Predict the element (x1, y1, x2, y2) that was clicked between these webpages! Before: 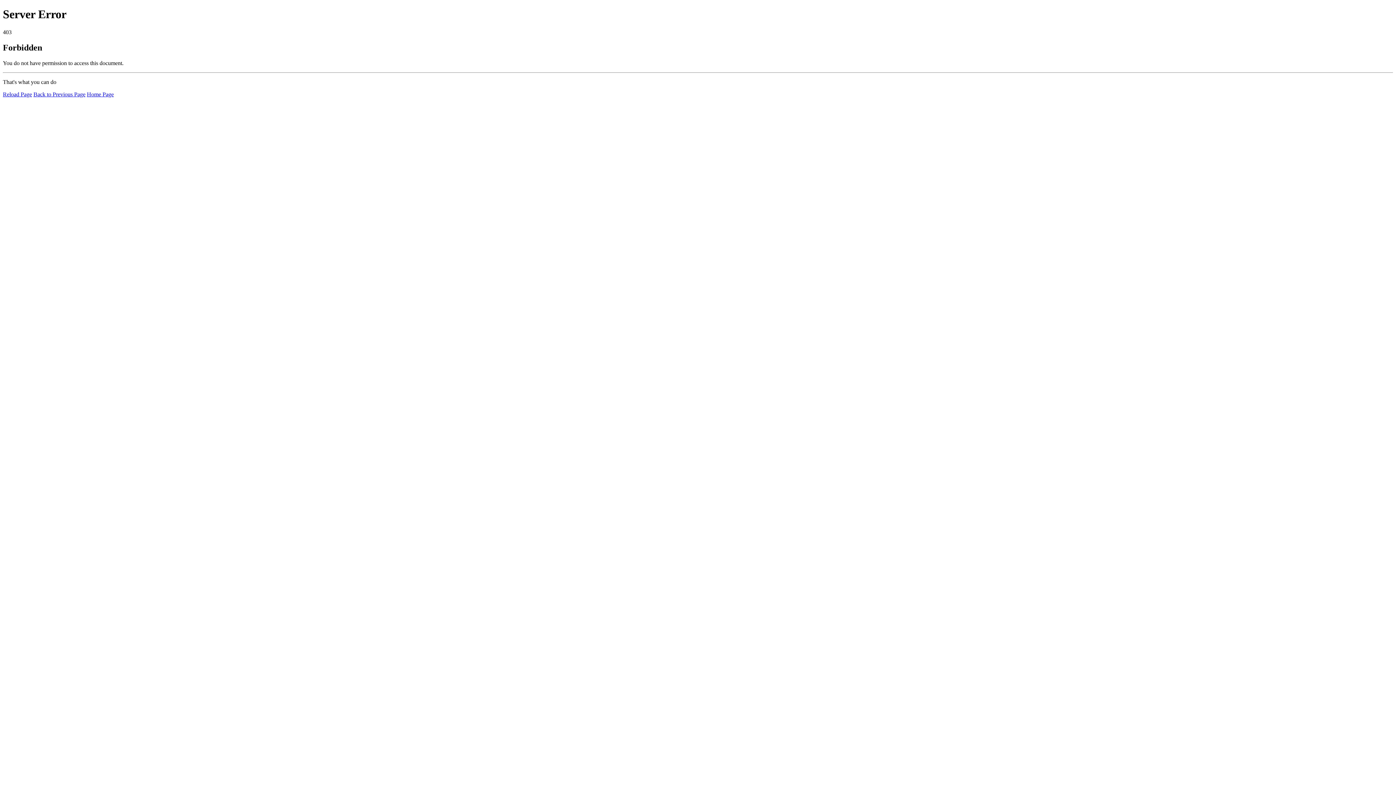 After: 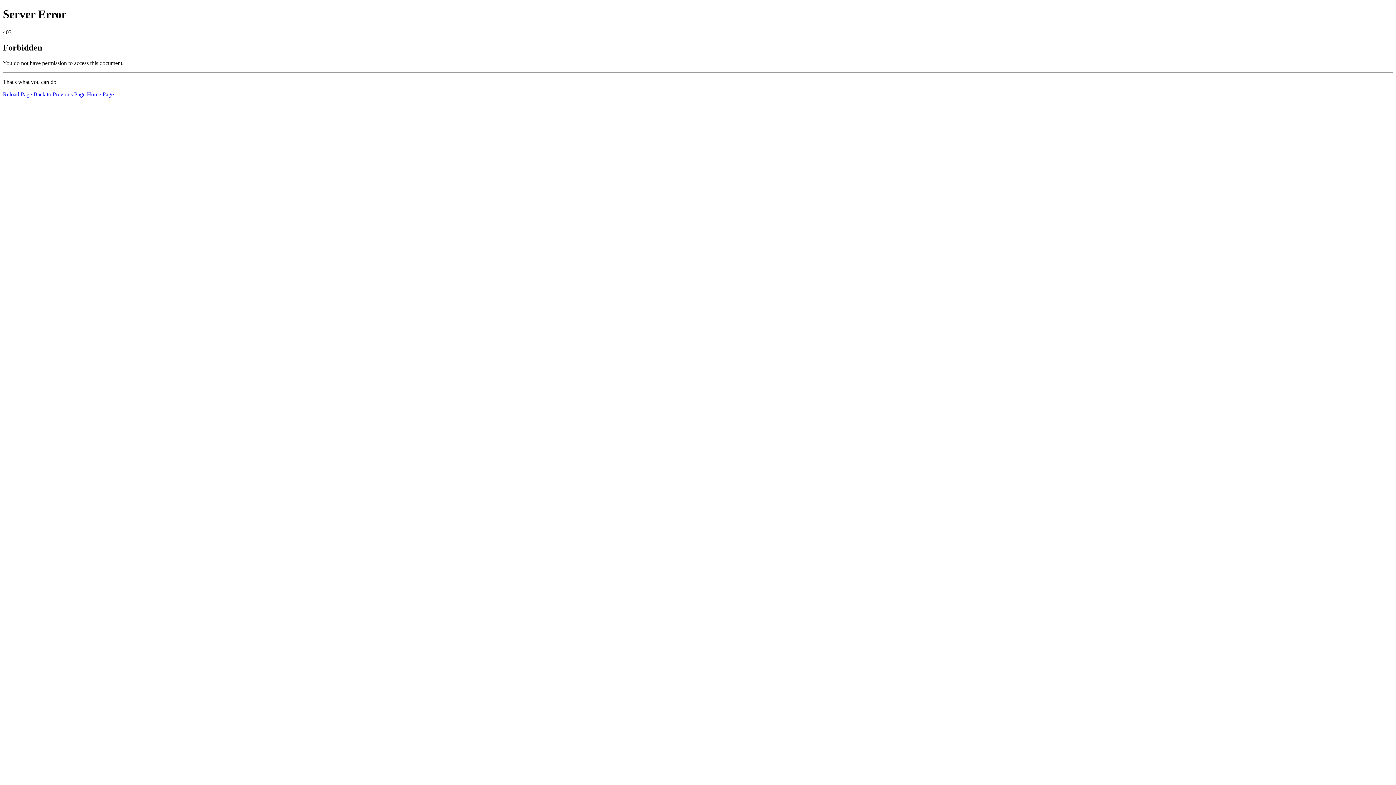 Action: label: Home Page bbox: (86, 91, 113, 97)